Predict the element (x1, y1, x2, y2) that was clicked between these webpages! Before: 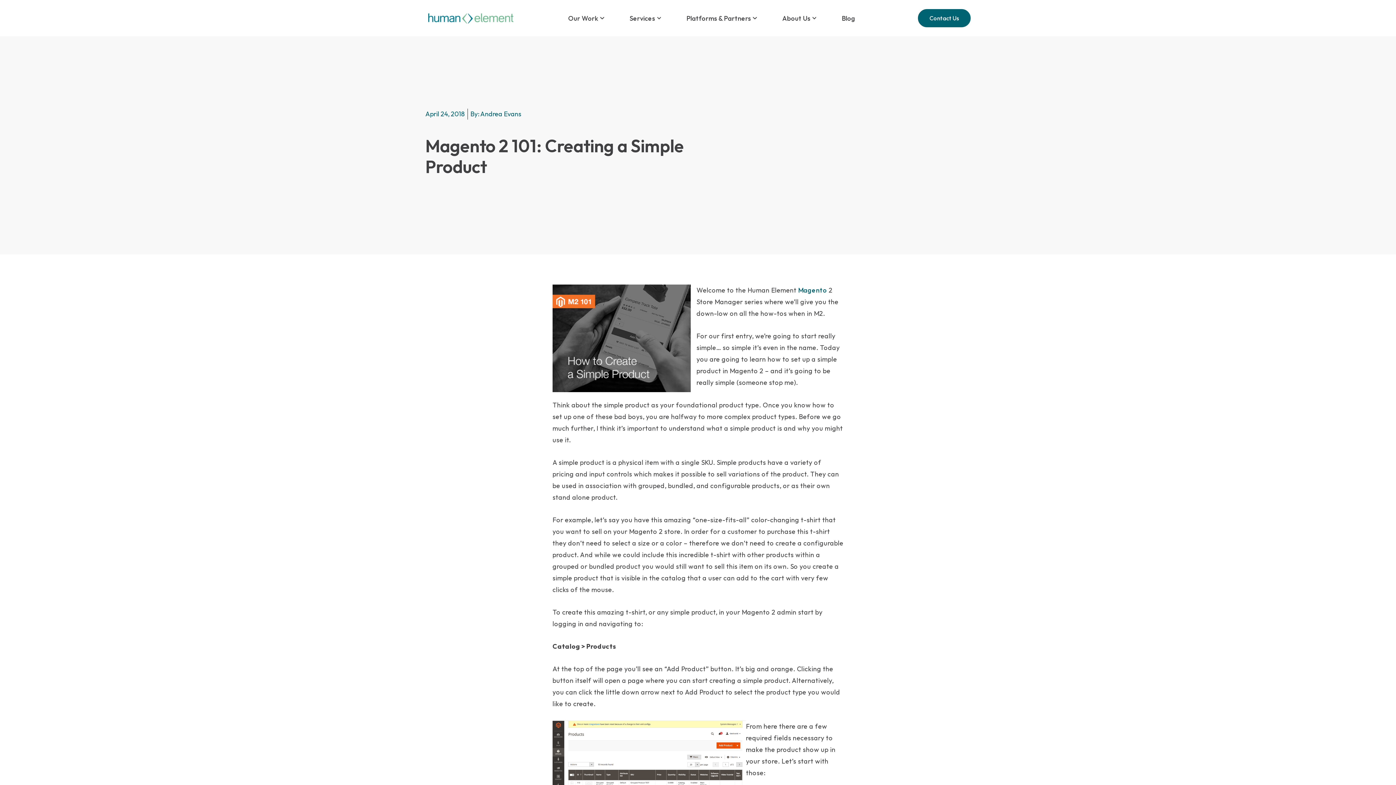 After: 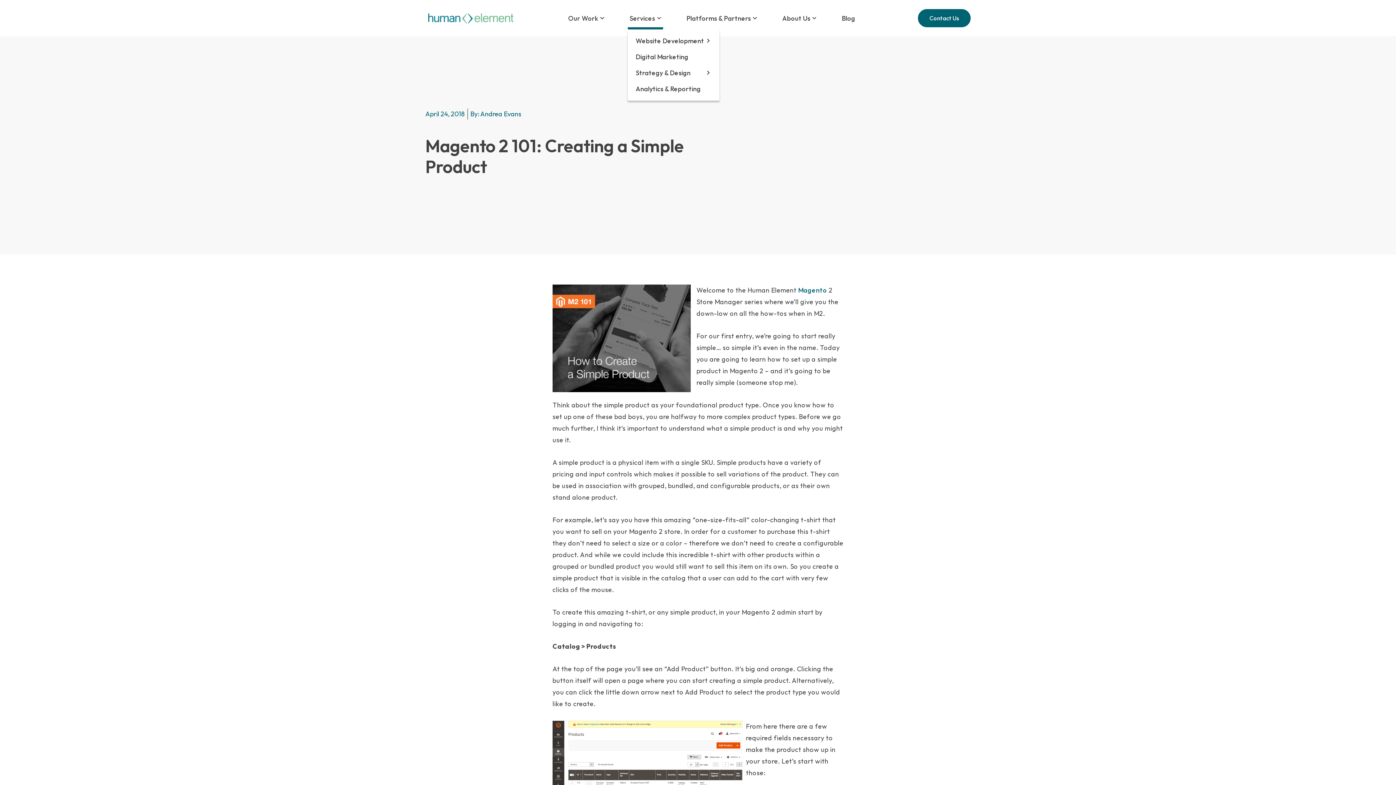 Action: bbox: (627, 9, 663, 29) label: Services